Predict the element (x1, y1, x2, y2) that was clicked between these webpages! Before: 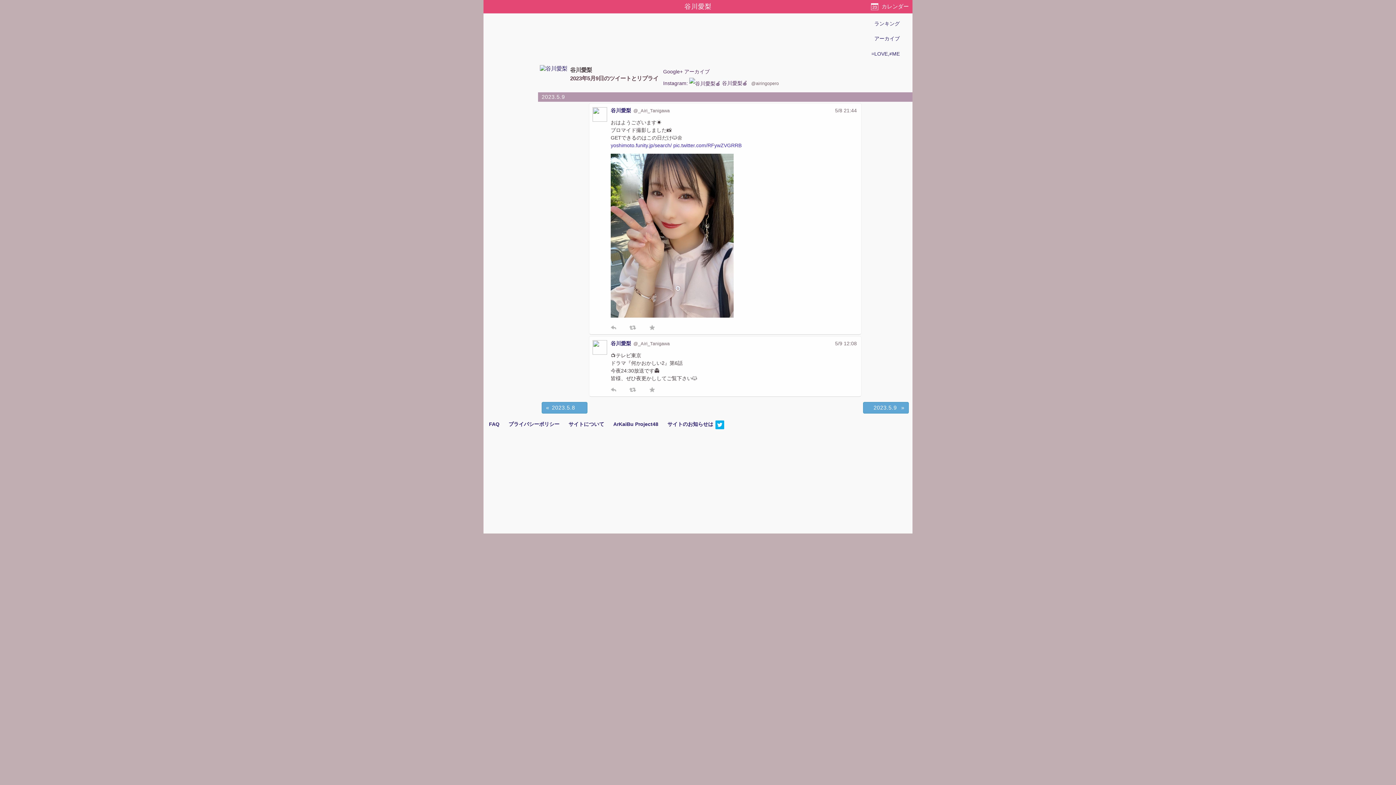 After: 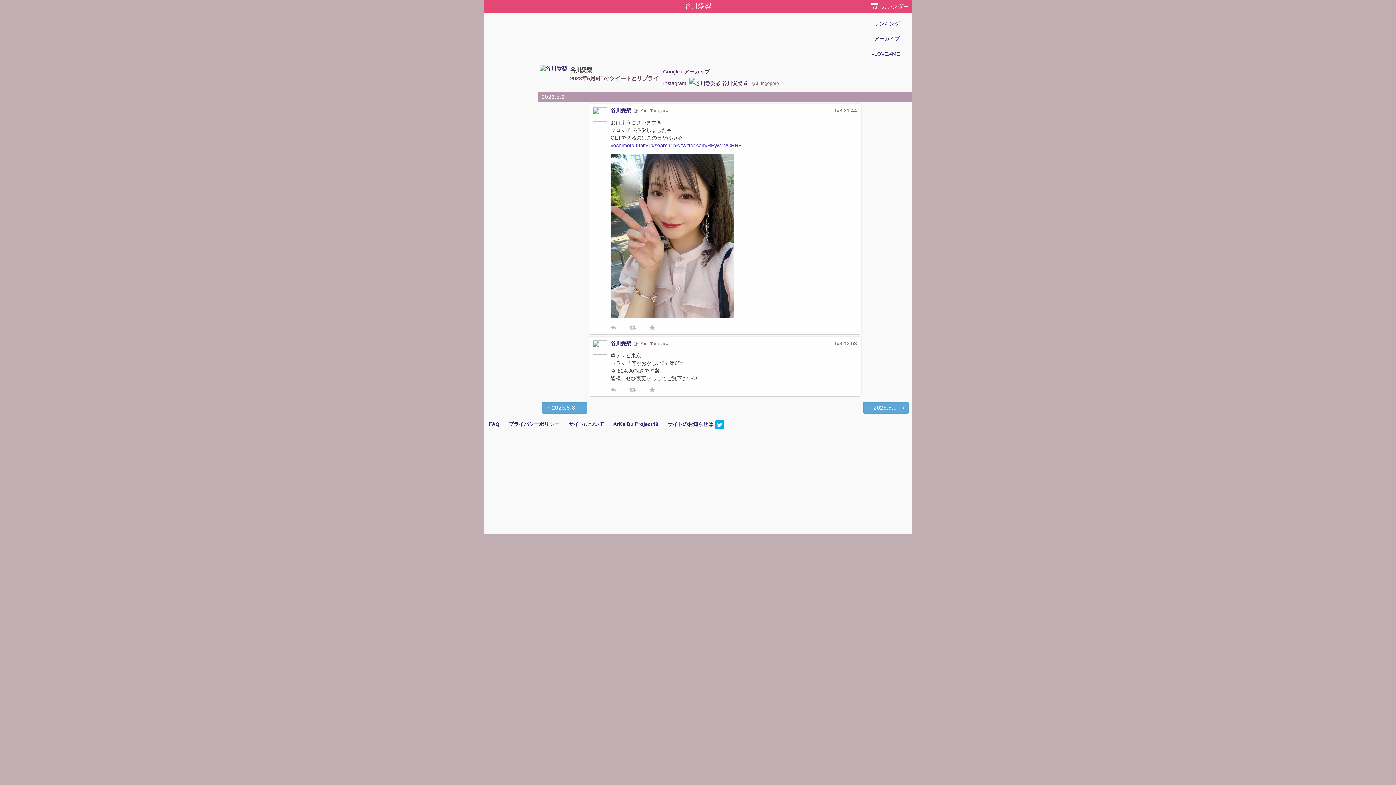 Action: label: yoshimoto.funity.jp/search/ bbox: (610, 142, 672, 148)